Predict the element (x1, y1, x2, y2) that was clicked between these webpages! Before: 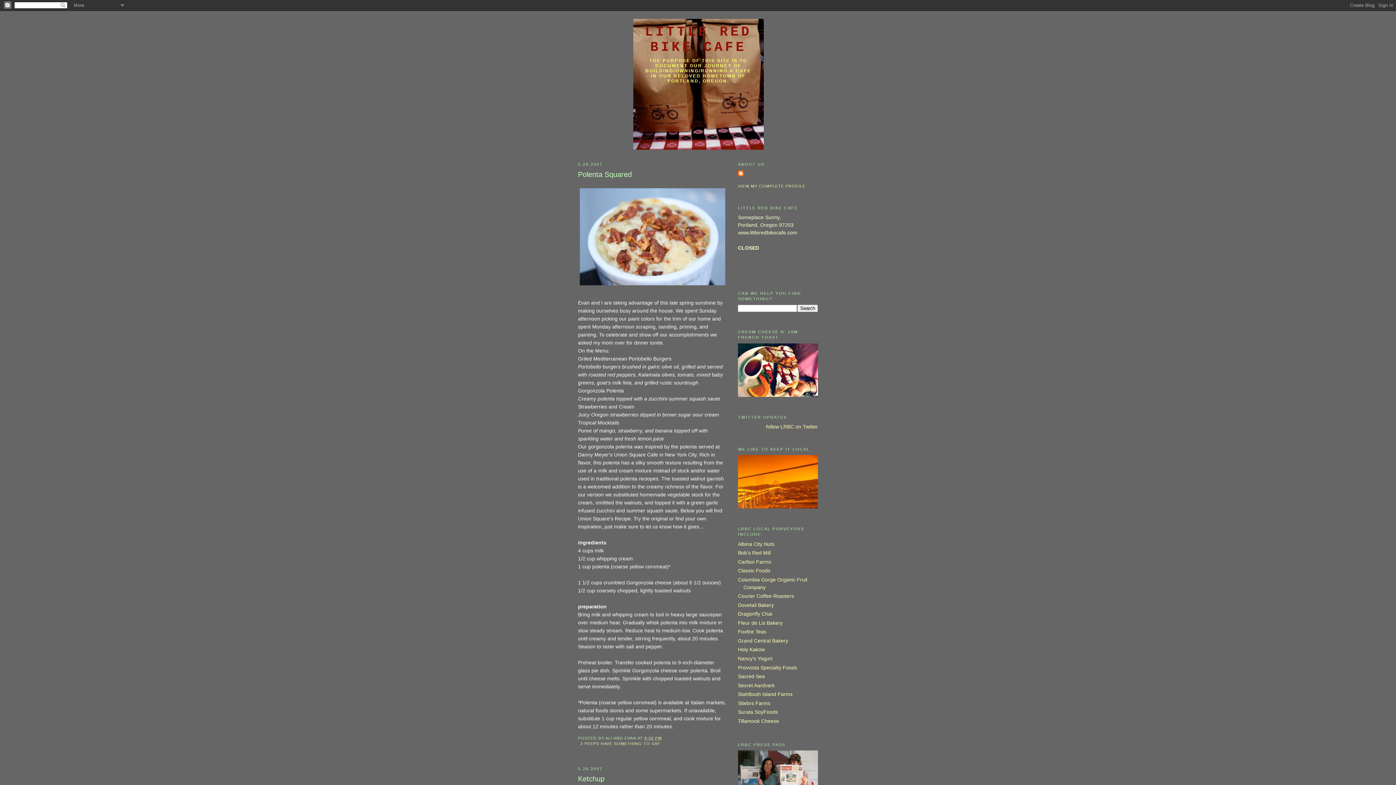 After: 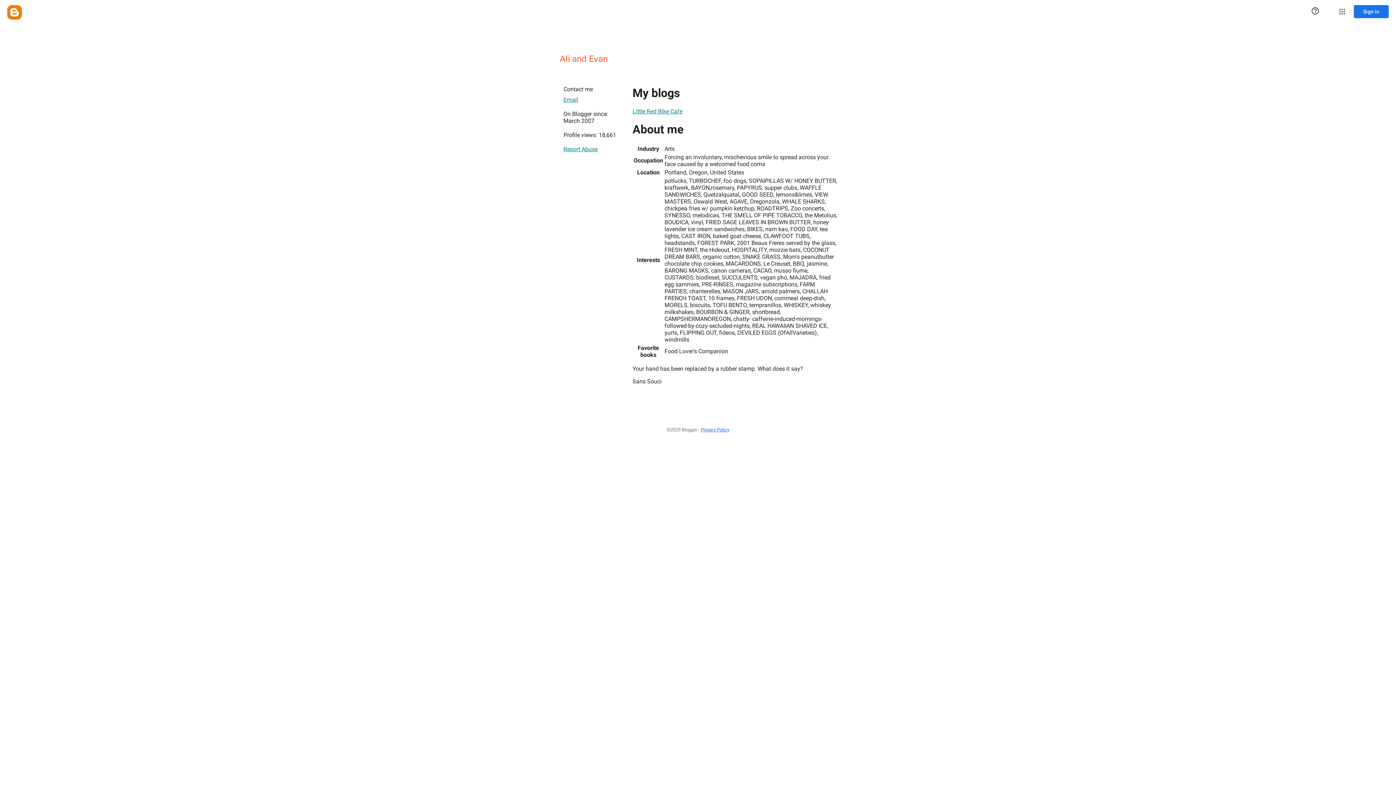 Action: bbox: (738, 170, 745, 177)